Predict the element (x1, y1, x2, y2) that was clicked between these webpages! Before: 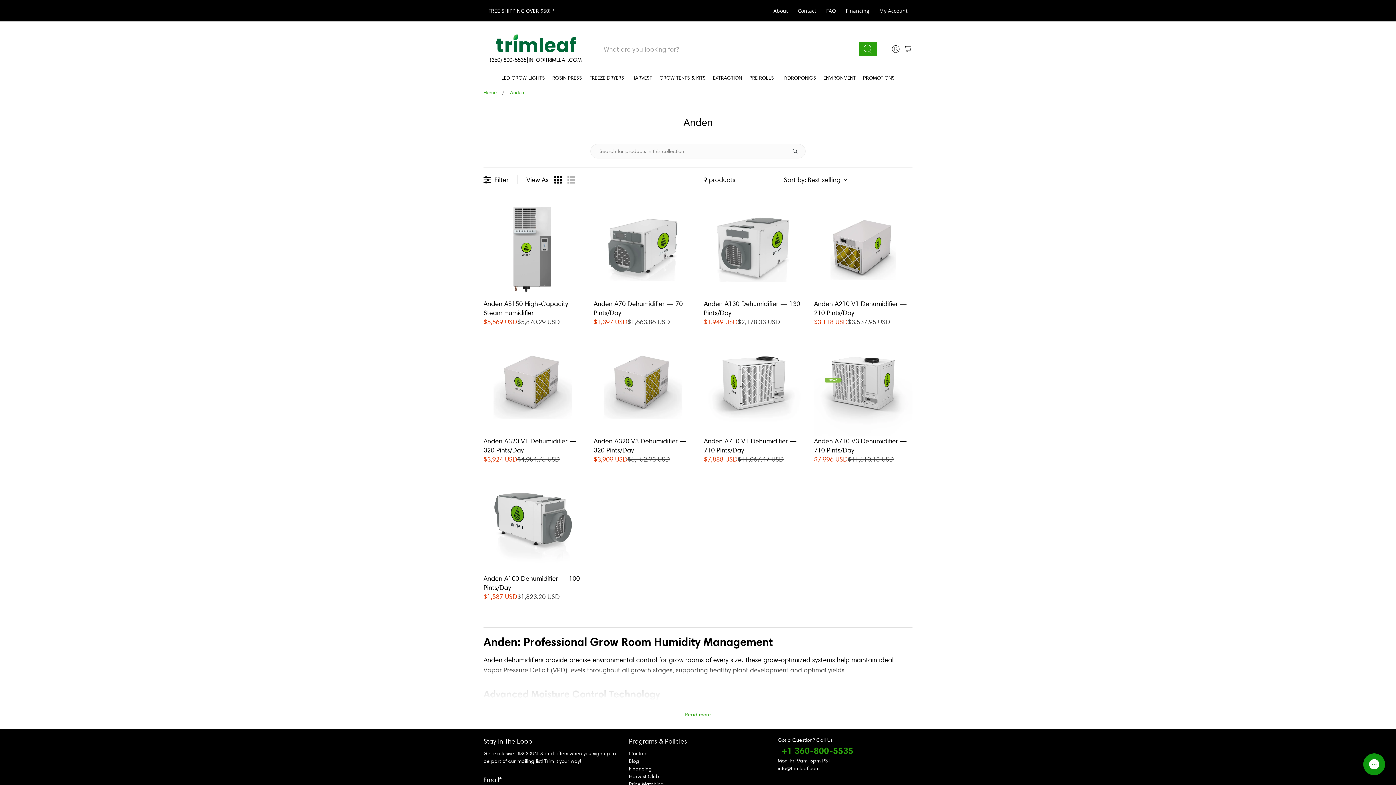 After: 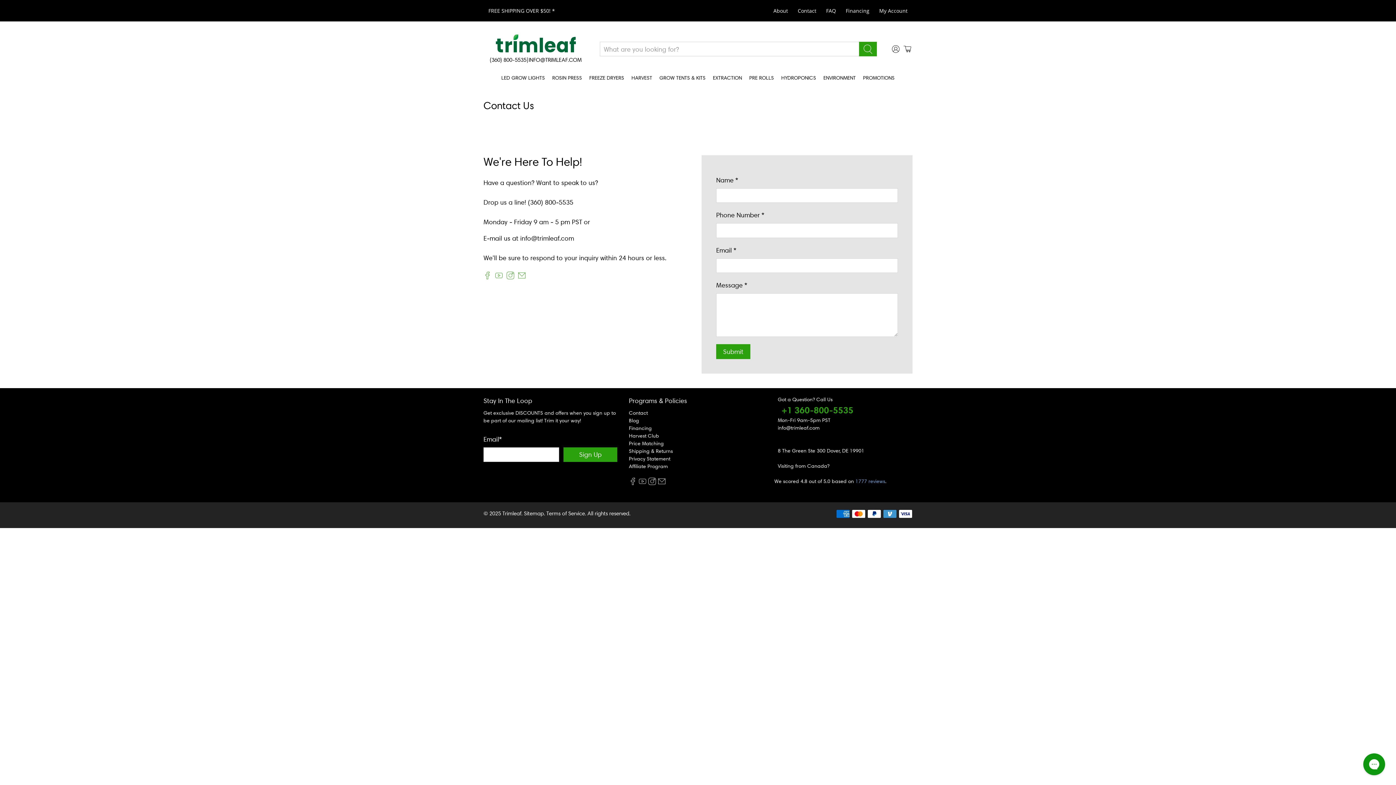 Action: label: Contact bbox: (793, 0, 821, 21)